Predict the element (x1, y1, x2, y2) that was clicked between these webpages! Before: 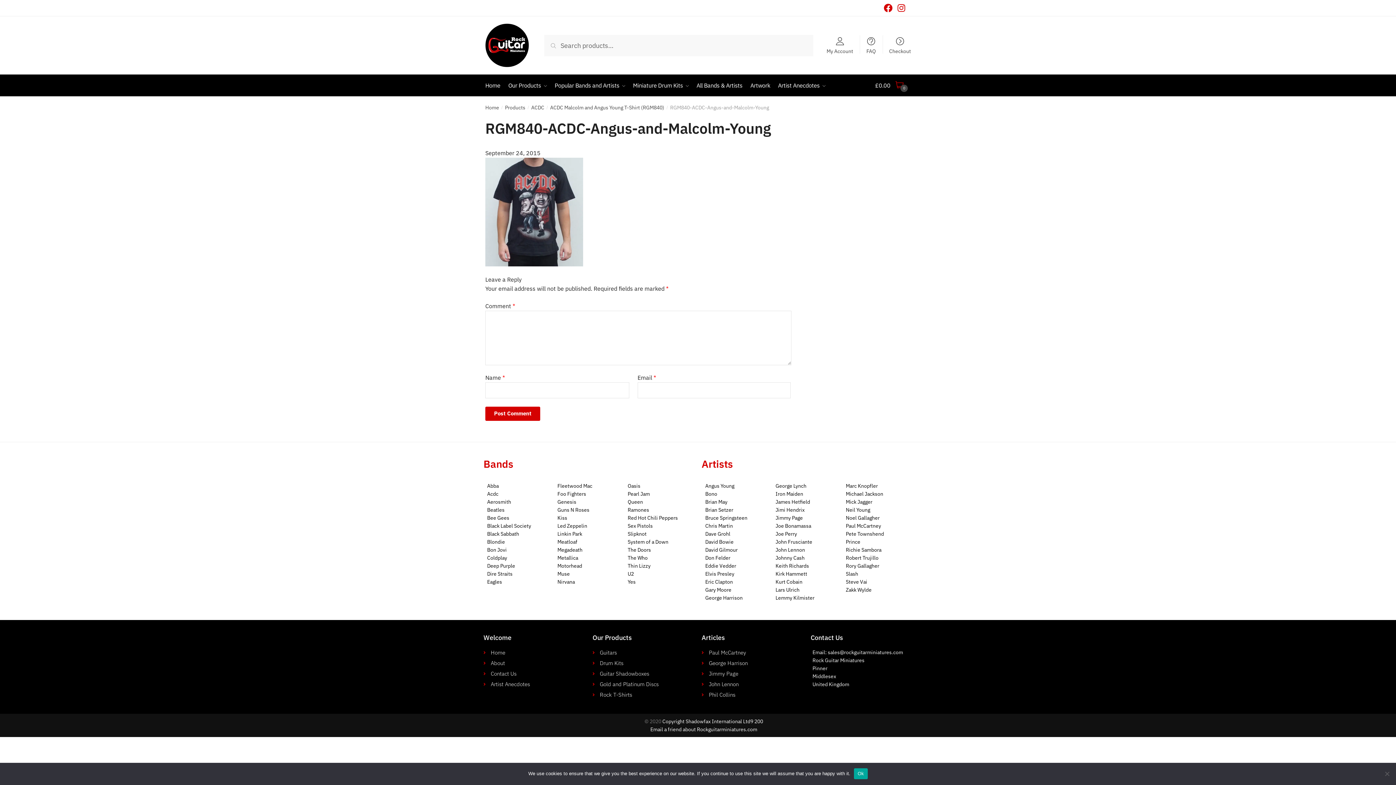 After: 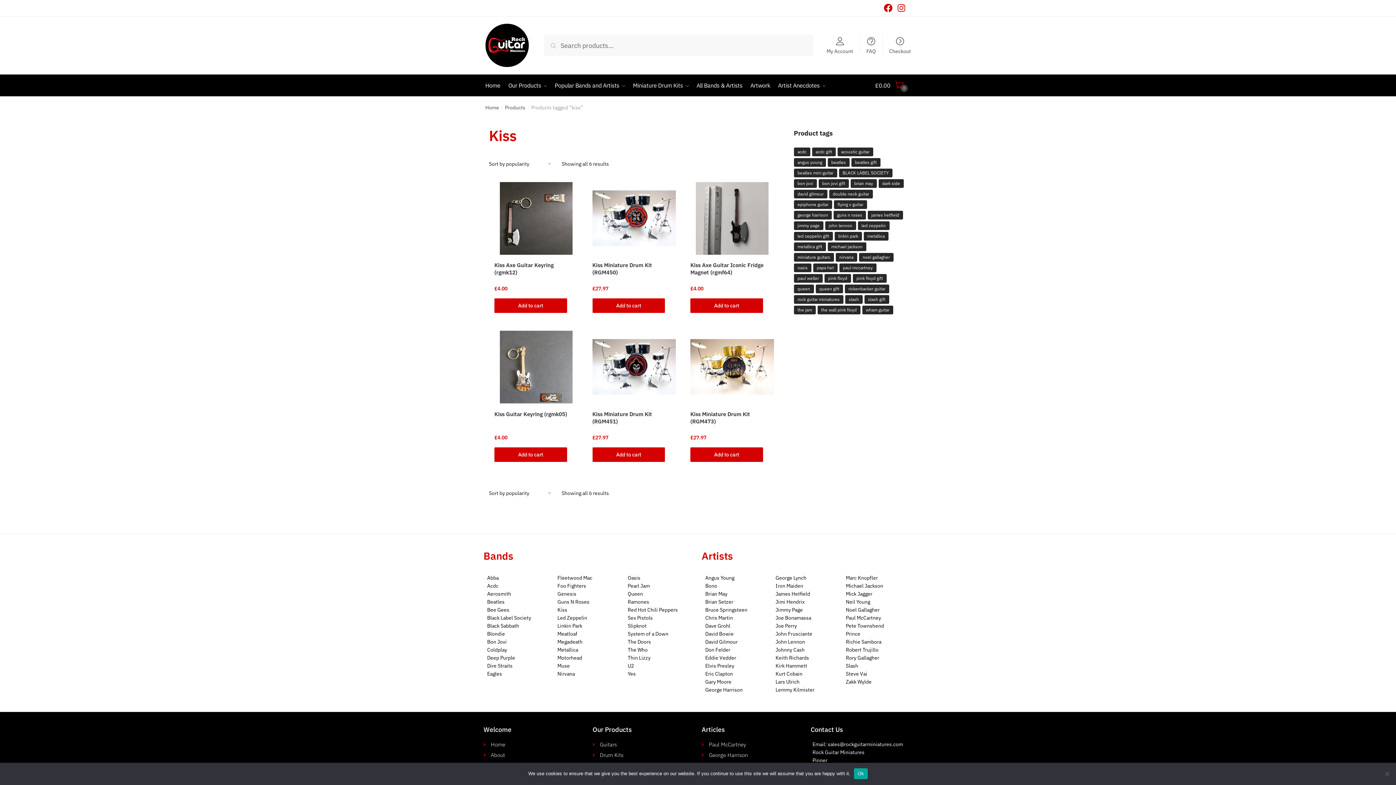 Action: label: Kiss bbox: (557, 514, 620, 522)